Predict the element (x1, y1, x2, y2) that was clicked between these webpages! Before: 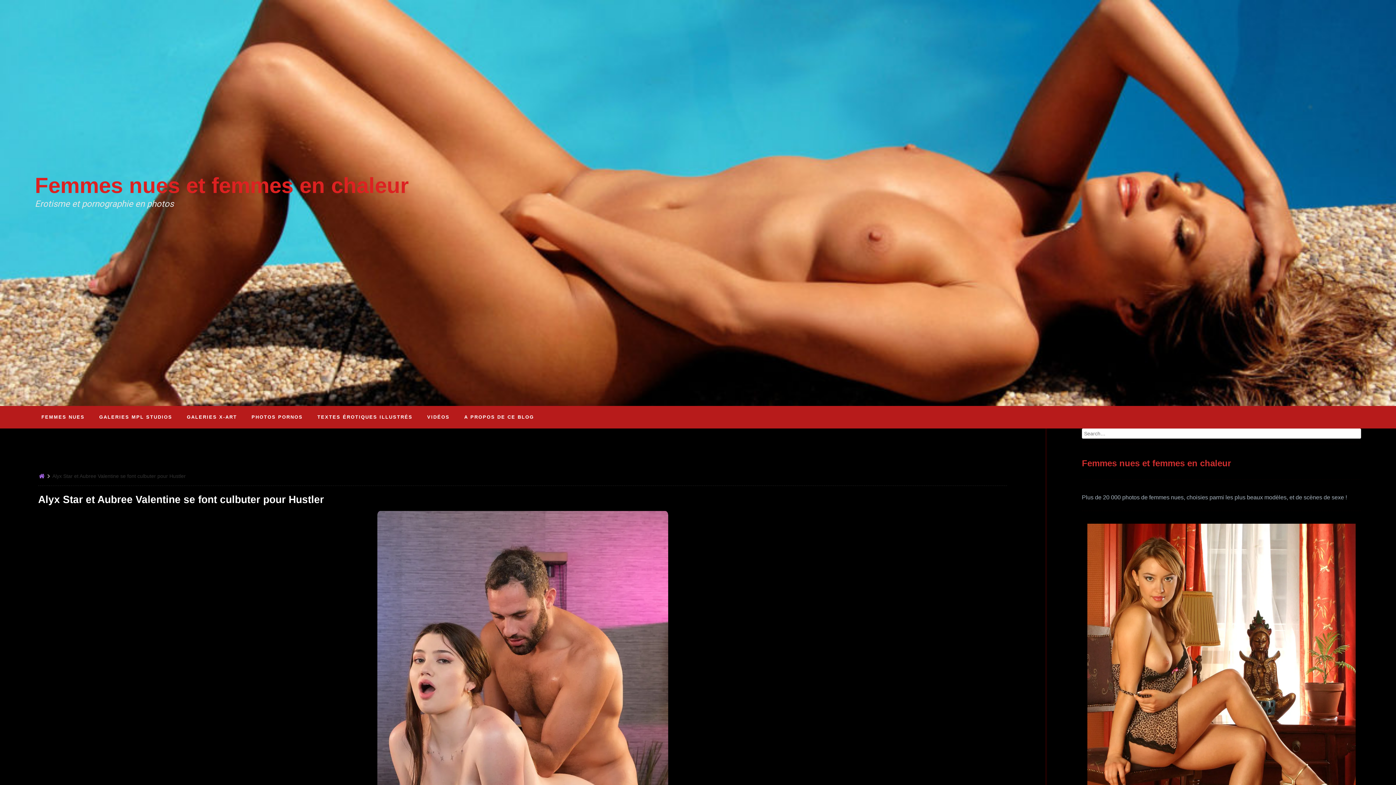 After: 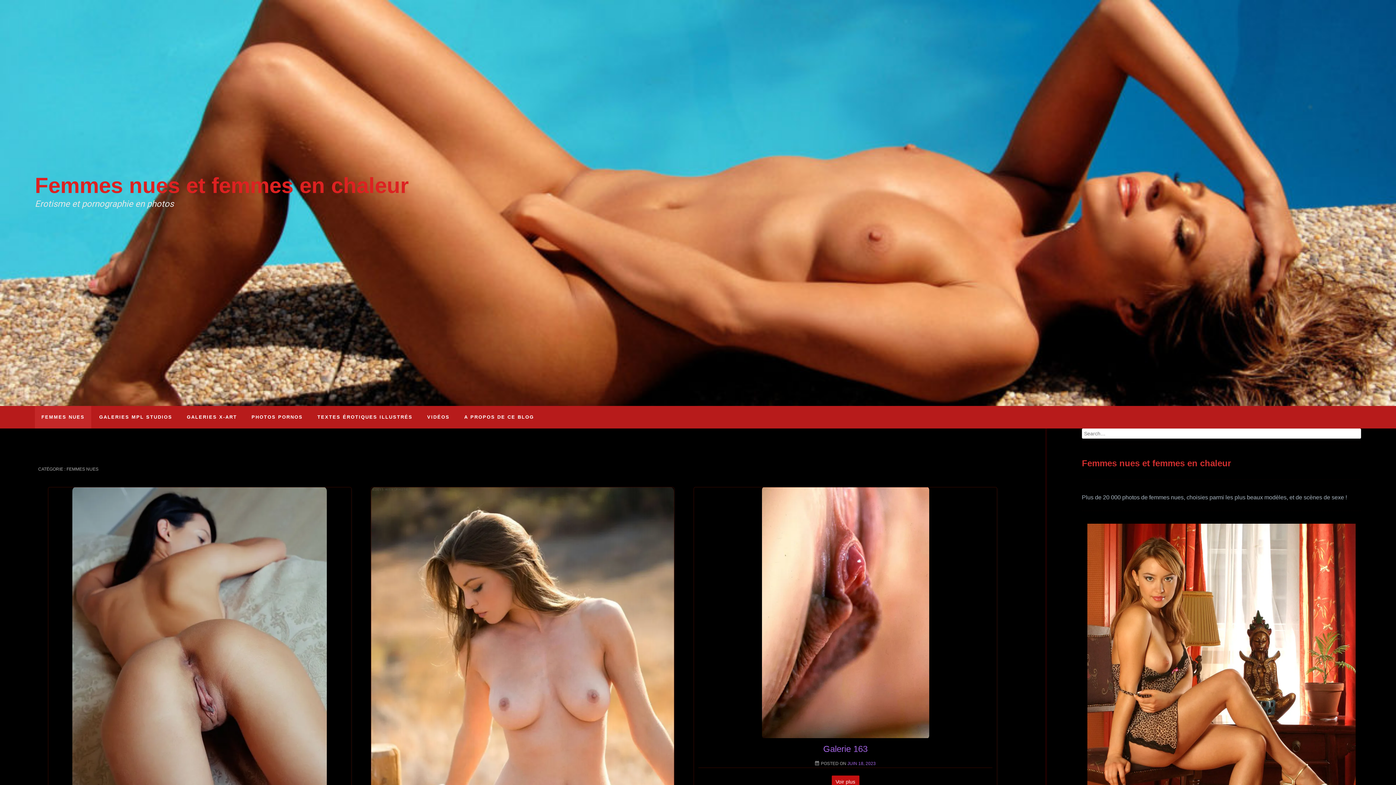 Action: label: FEMMES NUES bbox: (34, 406, 91, 428)